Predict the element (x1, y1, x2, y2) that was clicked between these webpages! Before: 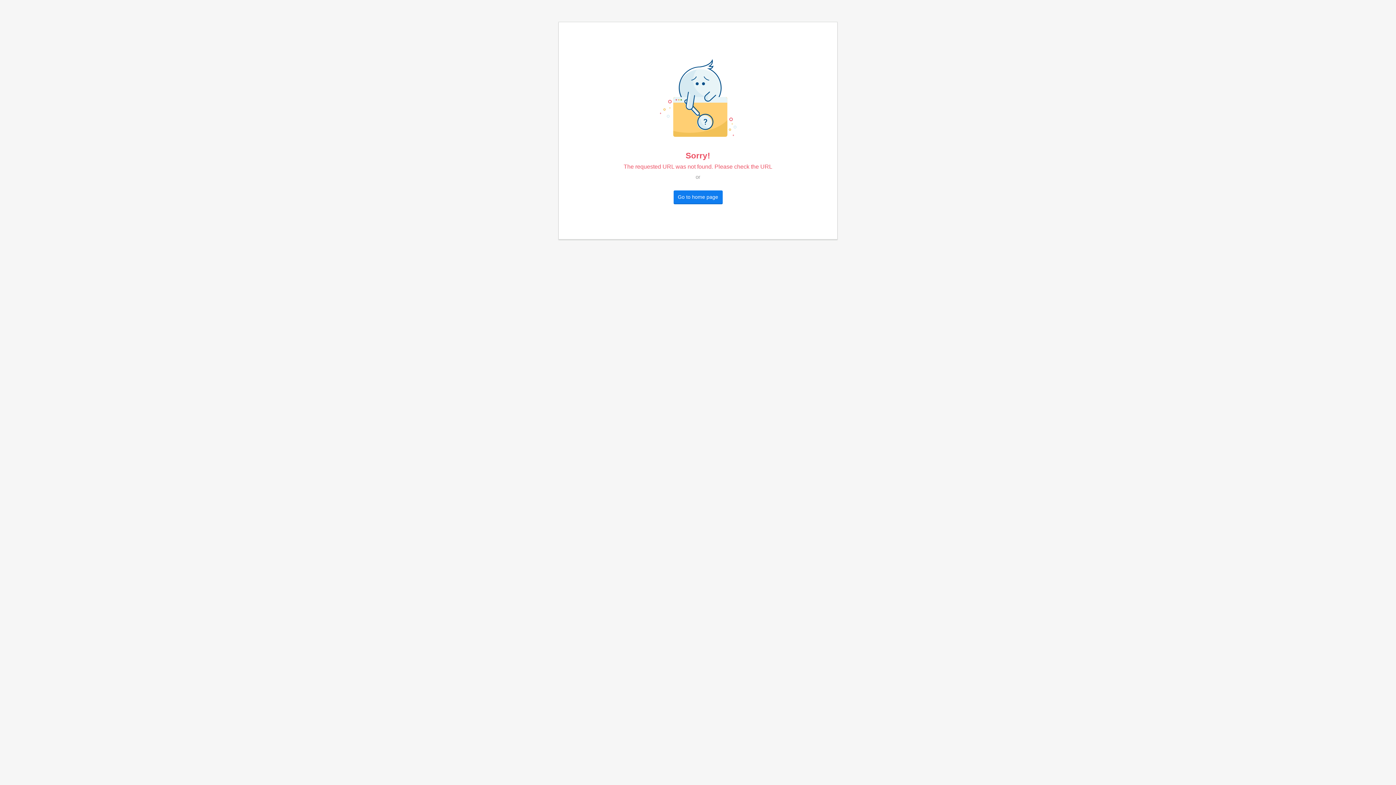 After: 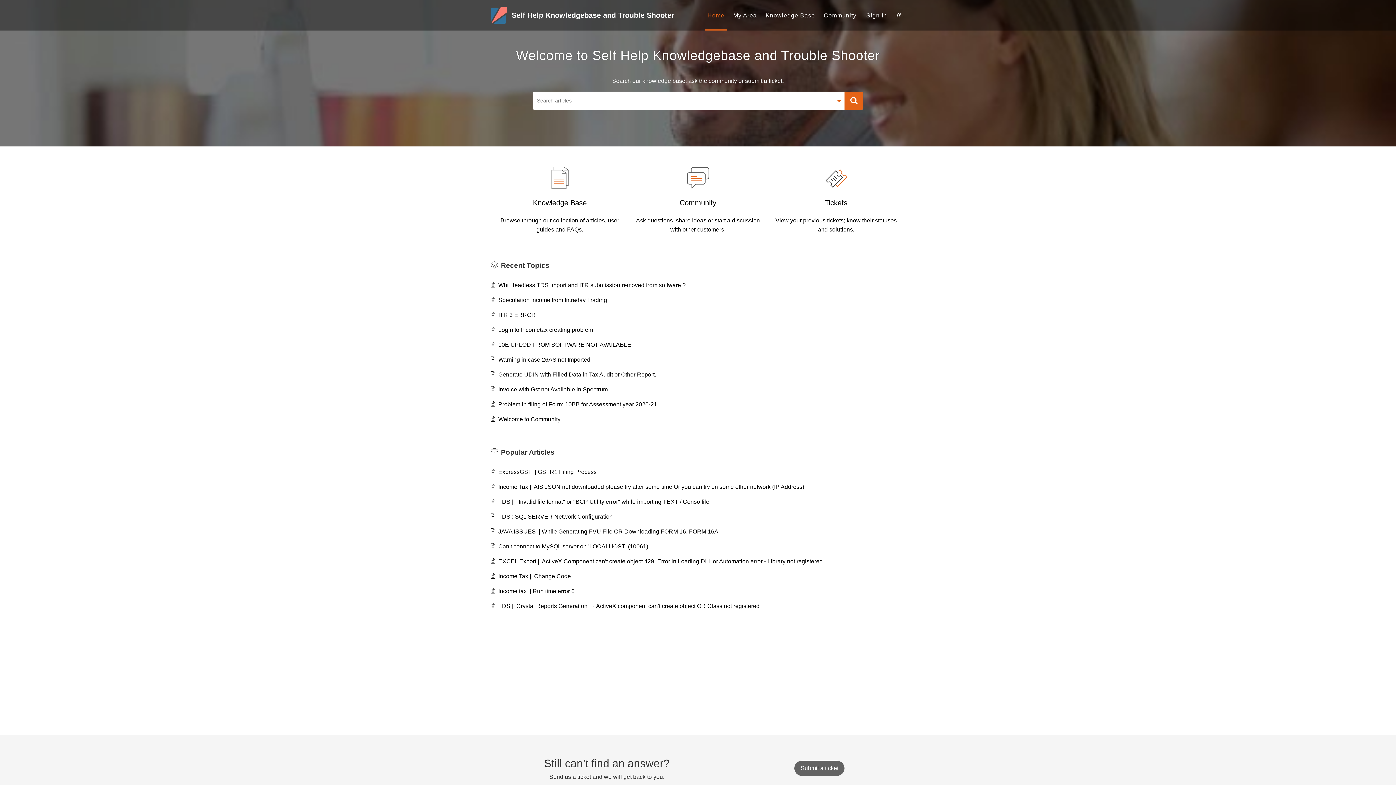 Action: bbox: (673, 190, 722, 203) label: Go to home page